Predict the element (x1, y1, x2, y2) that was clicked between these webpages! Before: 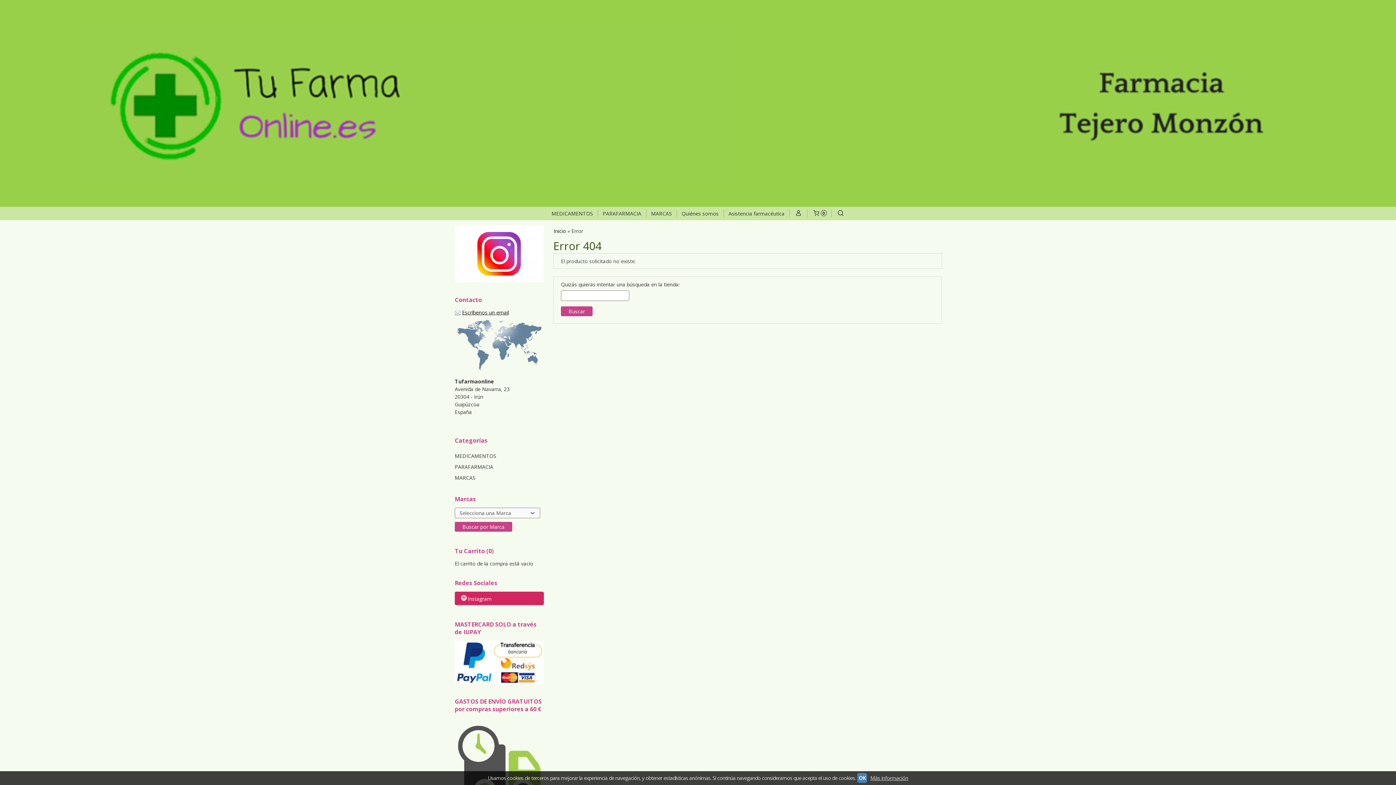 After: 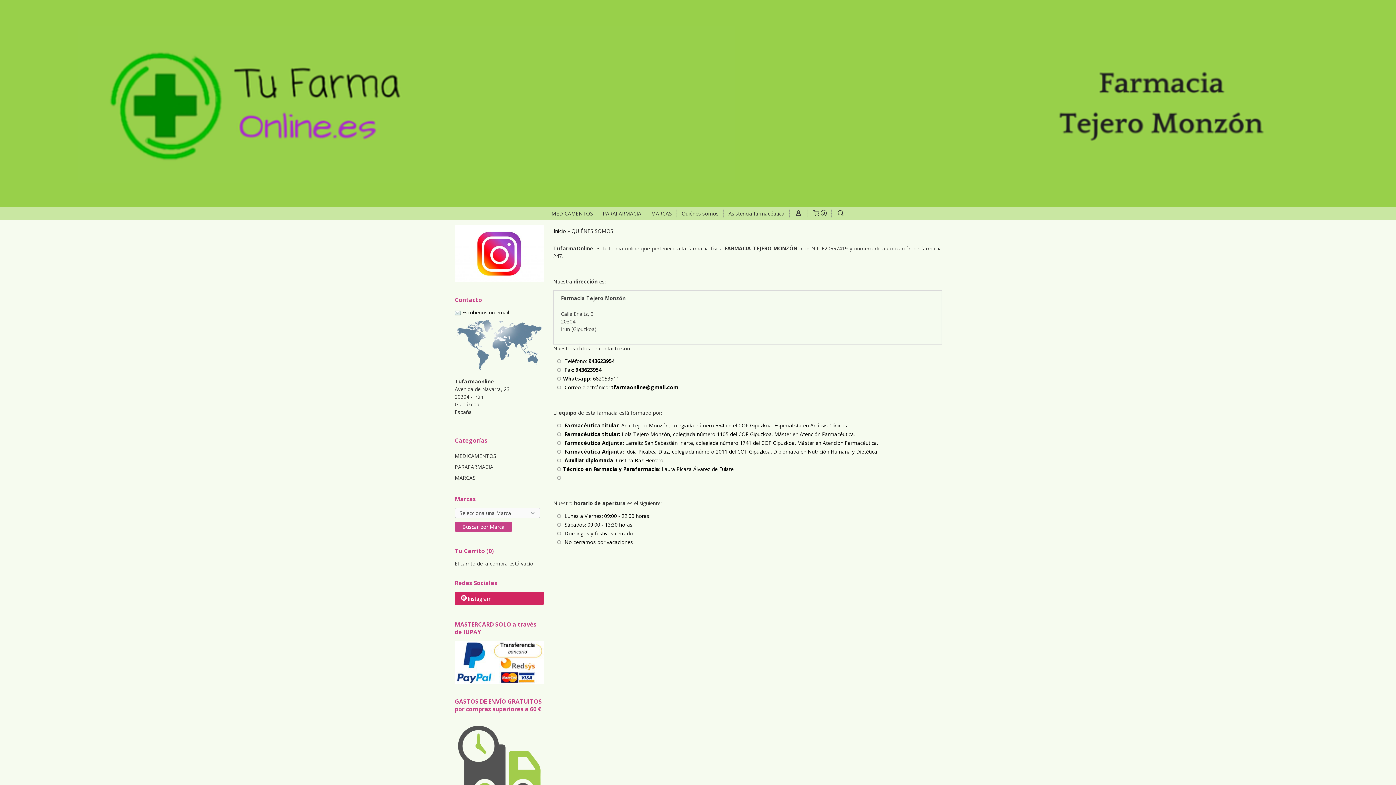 Action: label: Quiénes somos bbox: (678, 207, 721, 220)